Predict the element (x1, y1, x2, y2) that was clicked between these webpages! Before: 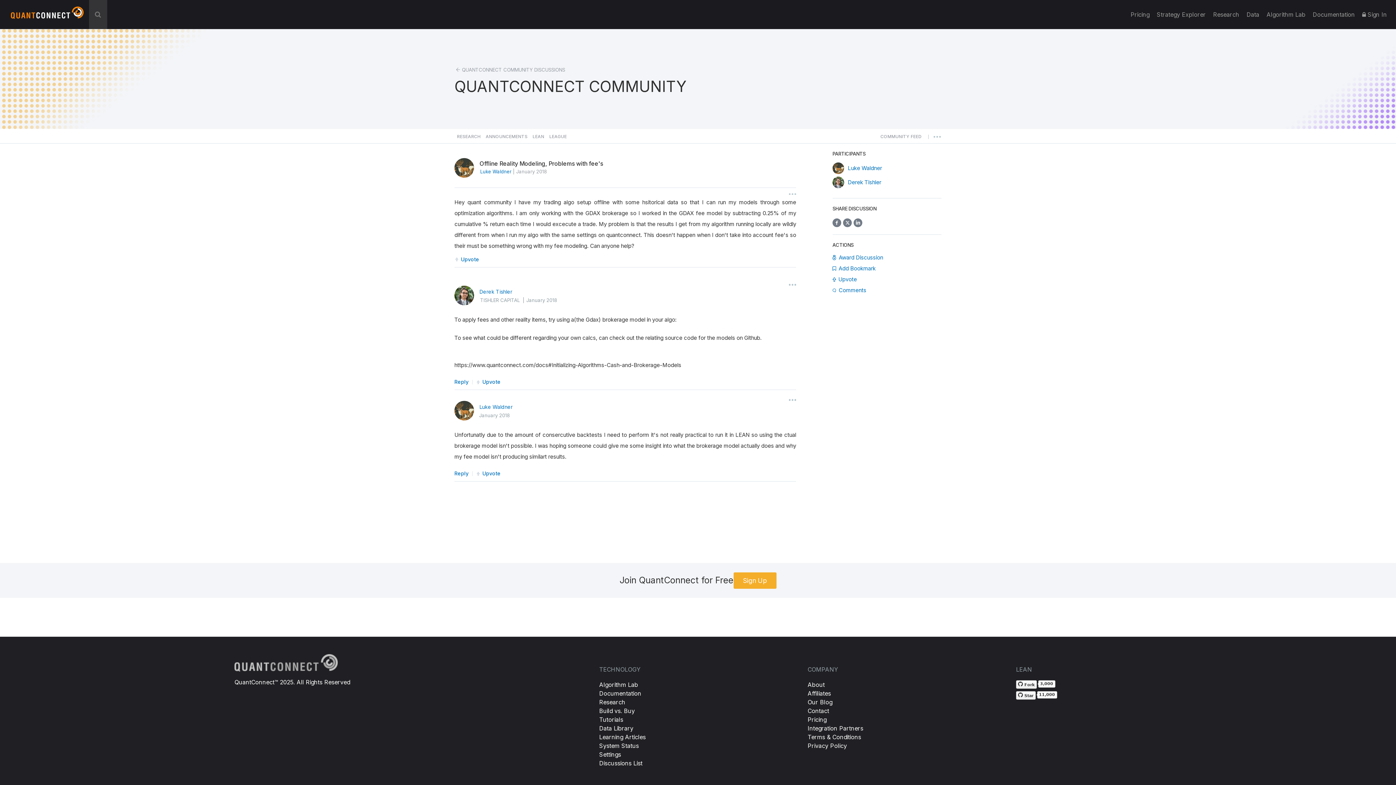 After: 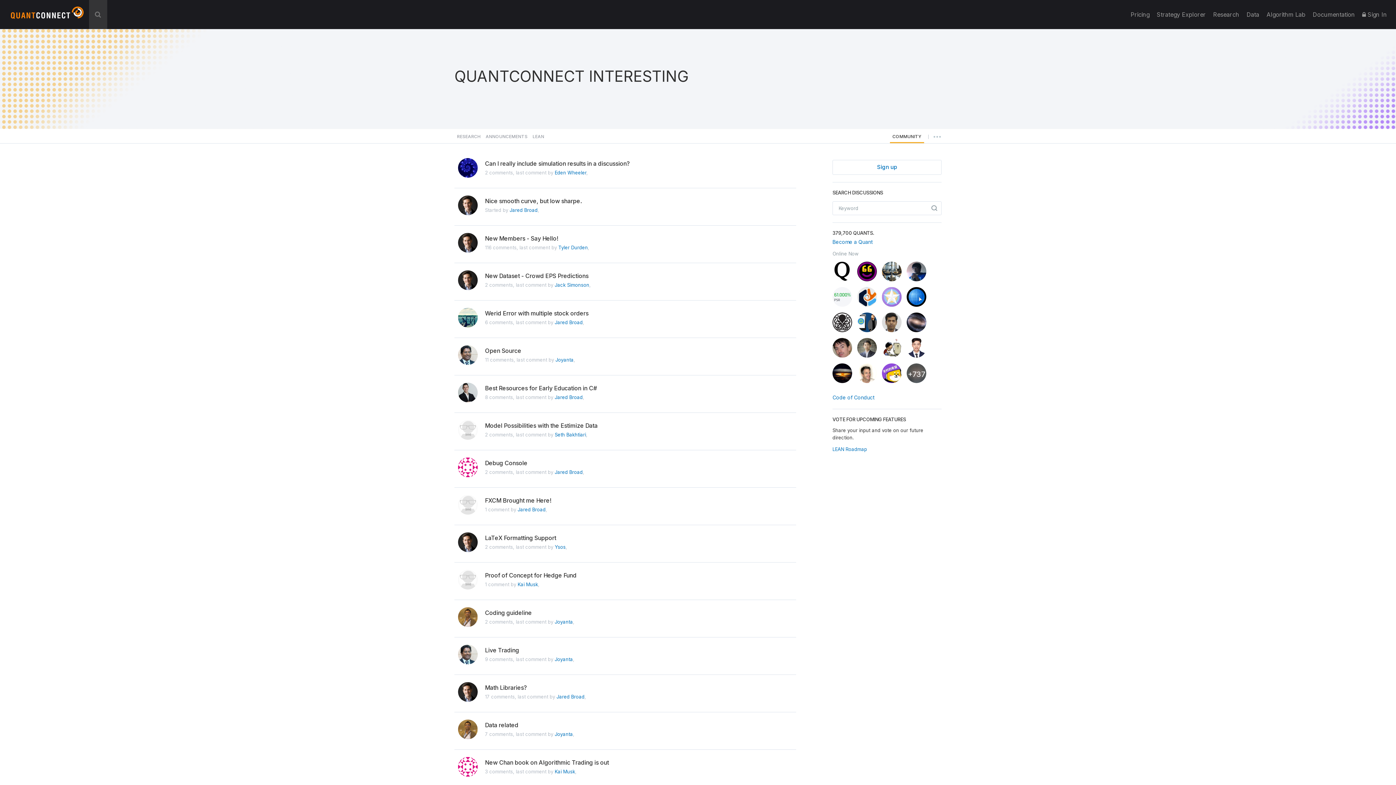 Action: label: Discussions List bbox: (599, 760, 642, 767)